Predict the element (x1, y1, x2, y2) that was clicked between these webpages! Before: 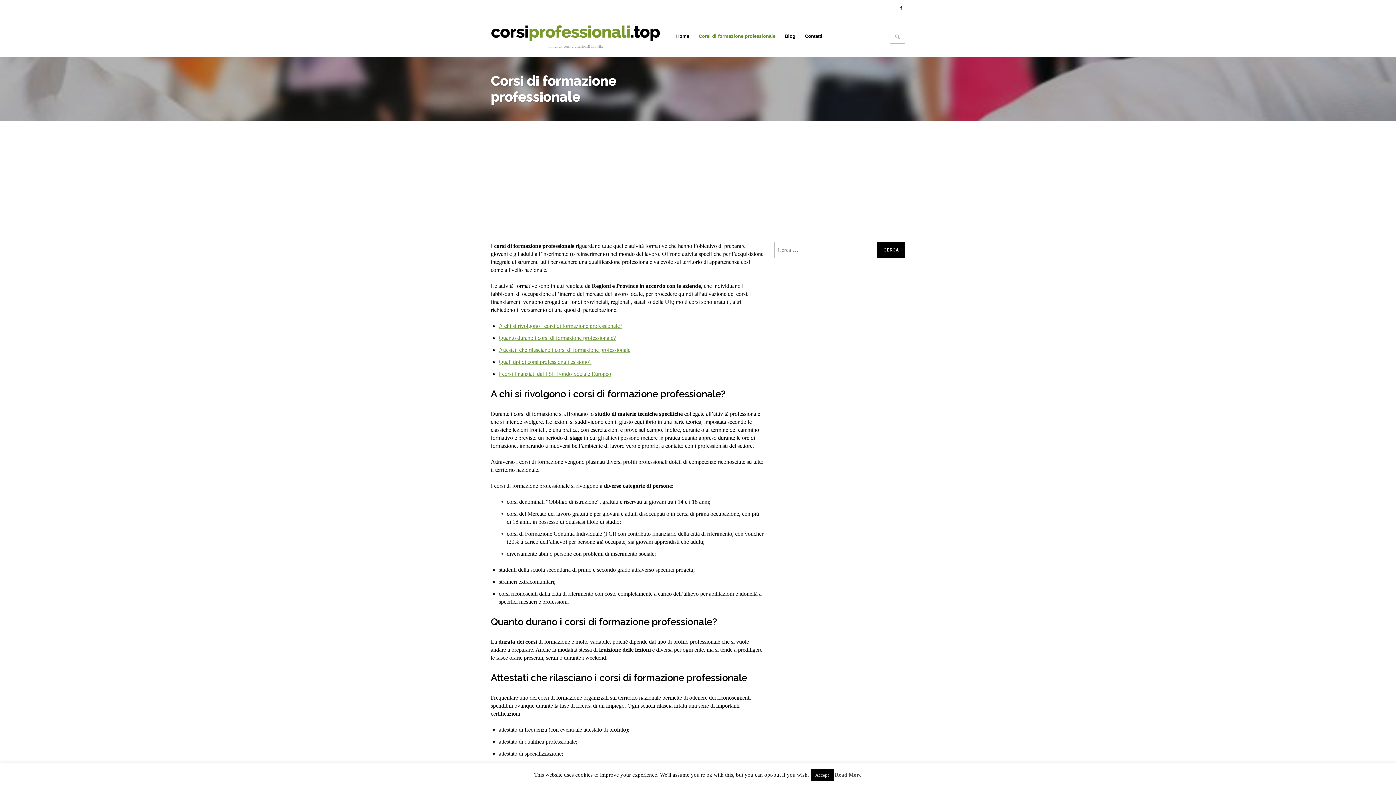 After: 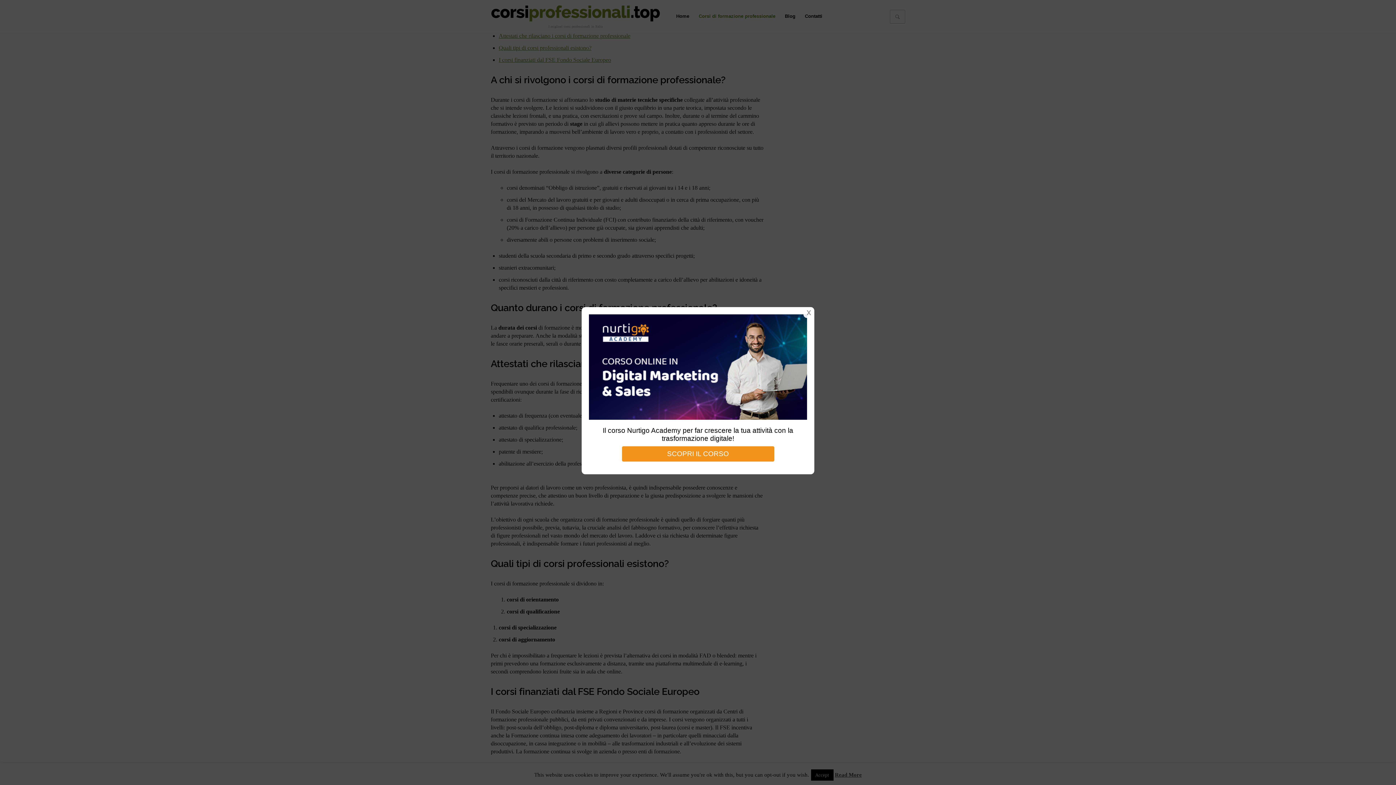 Action: label: A chi si rivolgono i corsi di formazione professionale? bbox: (498, 322, 622, 329)